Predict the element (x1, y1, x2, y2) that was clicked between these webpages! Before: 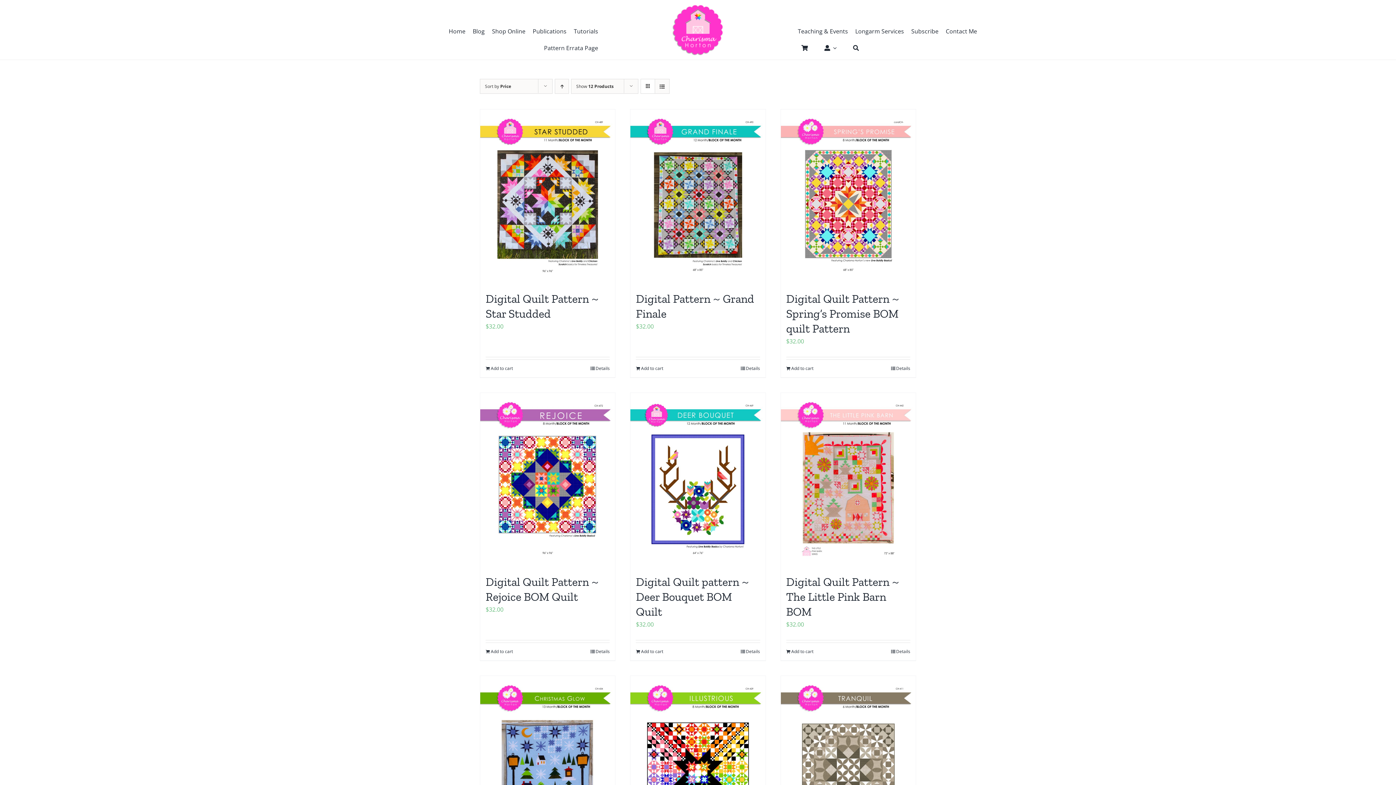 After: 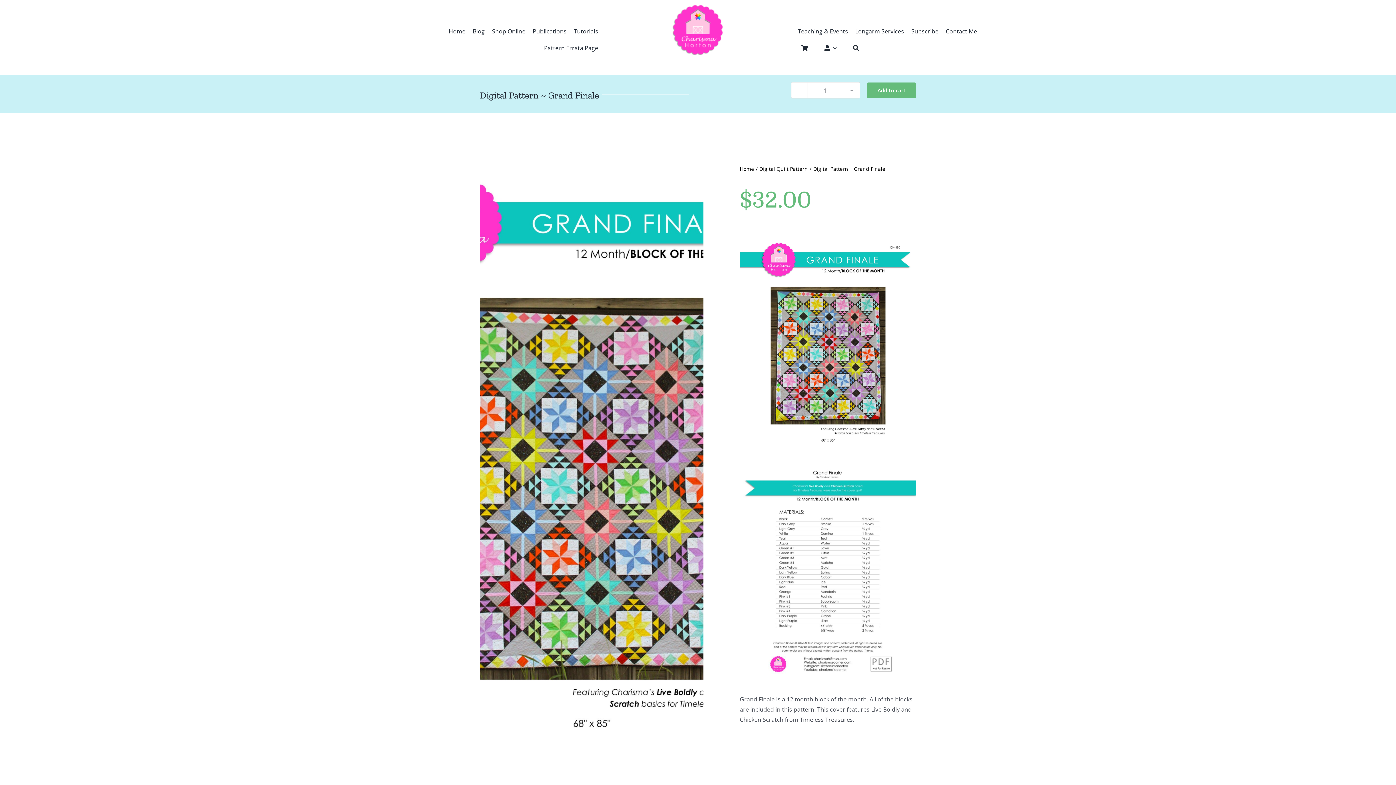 Action: label: Digital Pattern ~ Grand Finale bbox: (630, 109, 765, 284)